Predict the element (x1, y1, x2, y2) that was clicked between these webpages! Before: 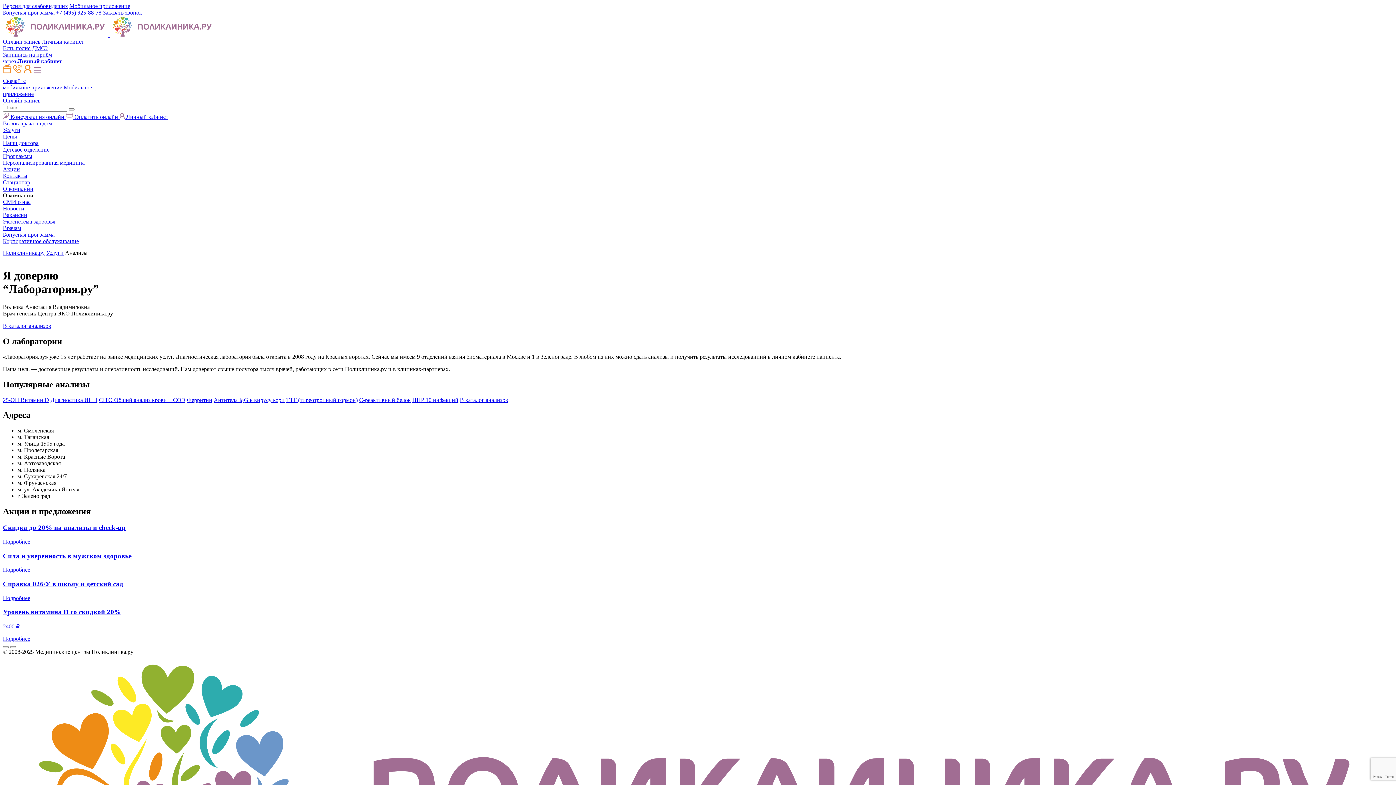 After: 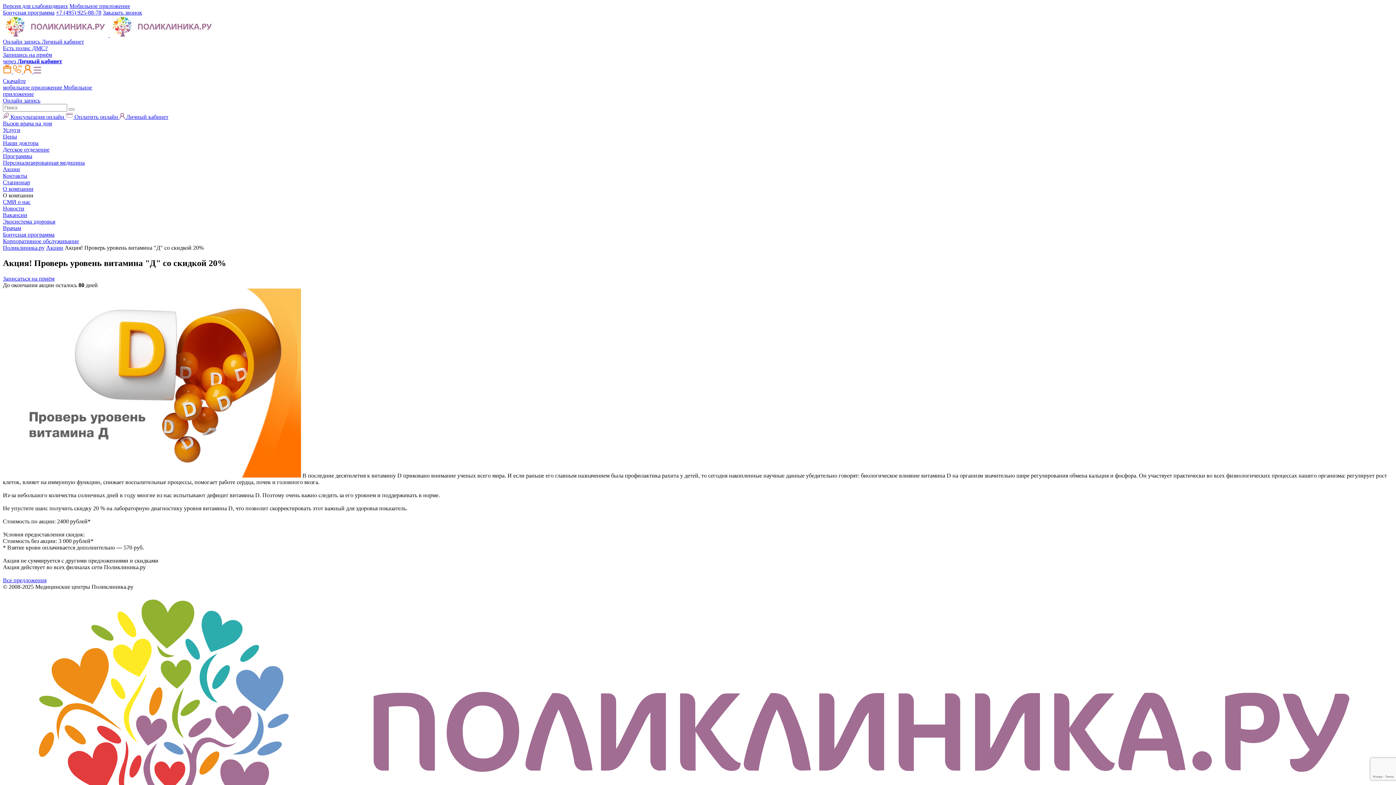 Action: label: Уровень витамина D со скидкой 20%

2400 ₽

Подробнее bbox: (2, 608, 1393, 642)